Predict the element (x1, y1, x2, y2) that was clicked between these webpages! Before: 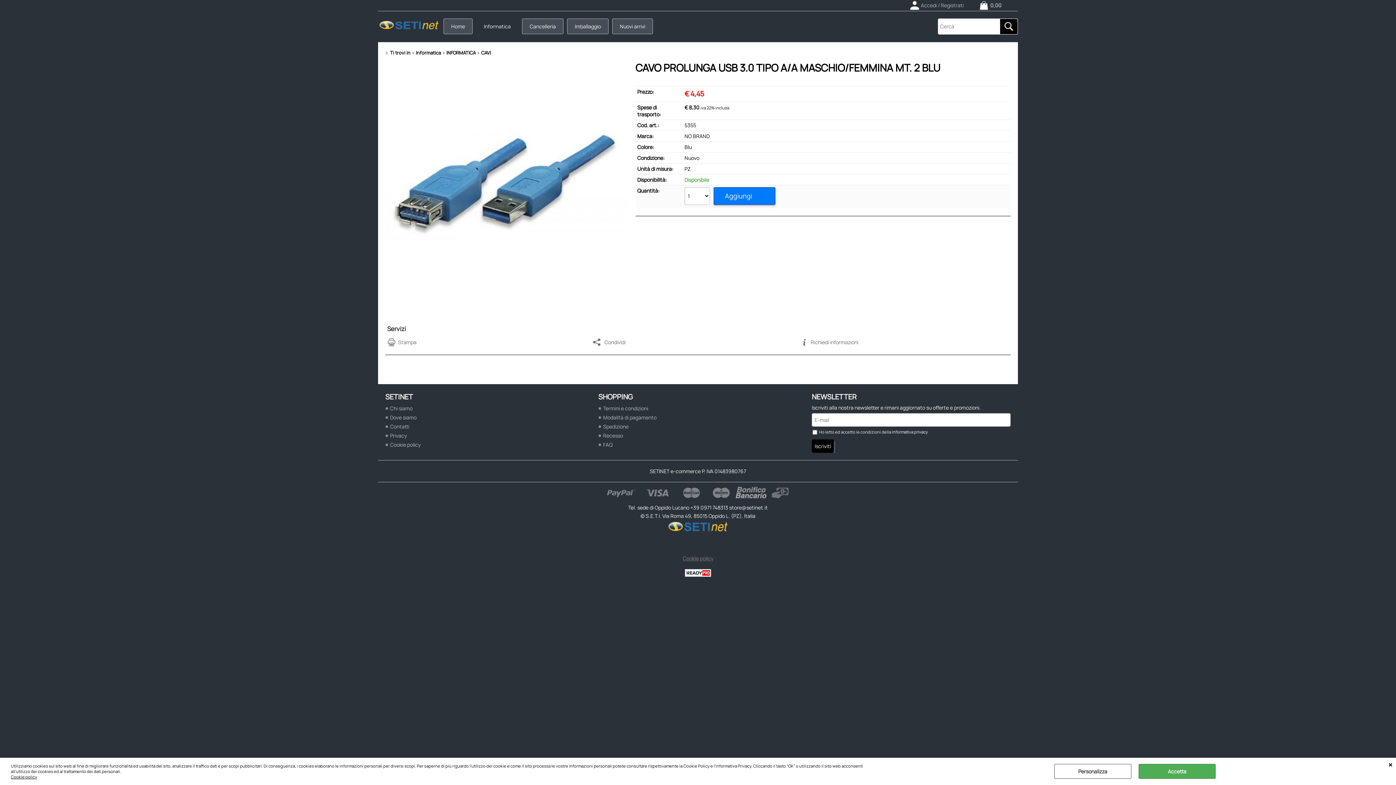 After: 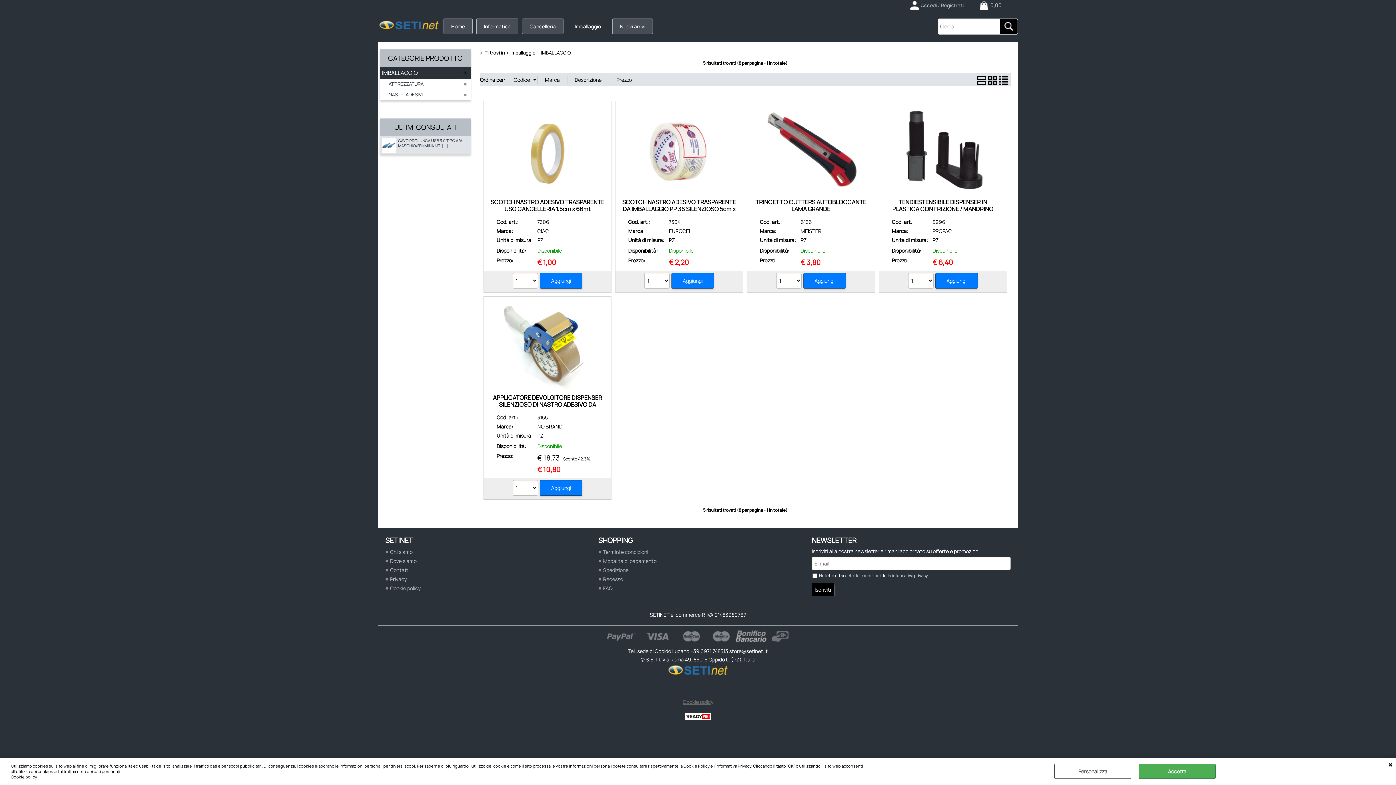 Action: bbox: (567, 18, 608, 34) label: Imballaggio